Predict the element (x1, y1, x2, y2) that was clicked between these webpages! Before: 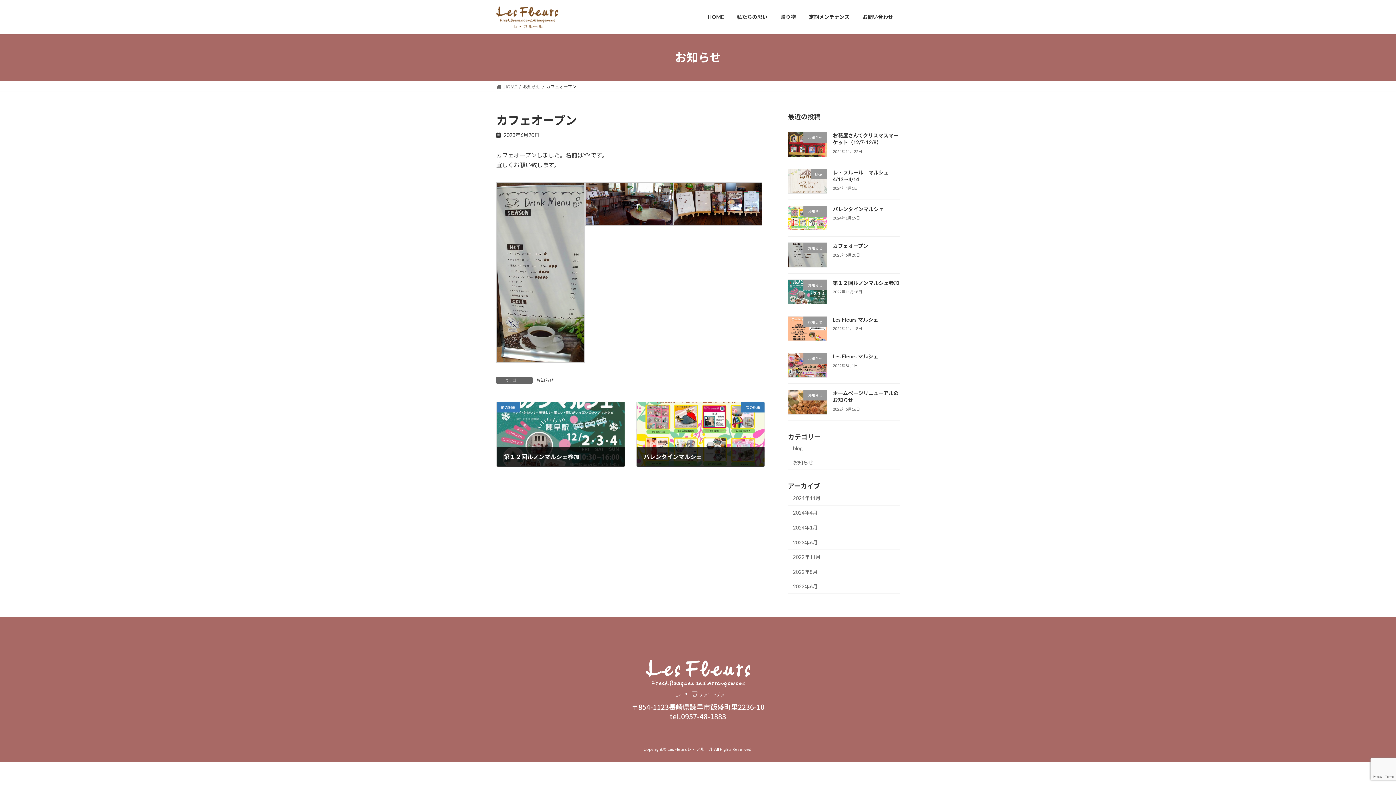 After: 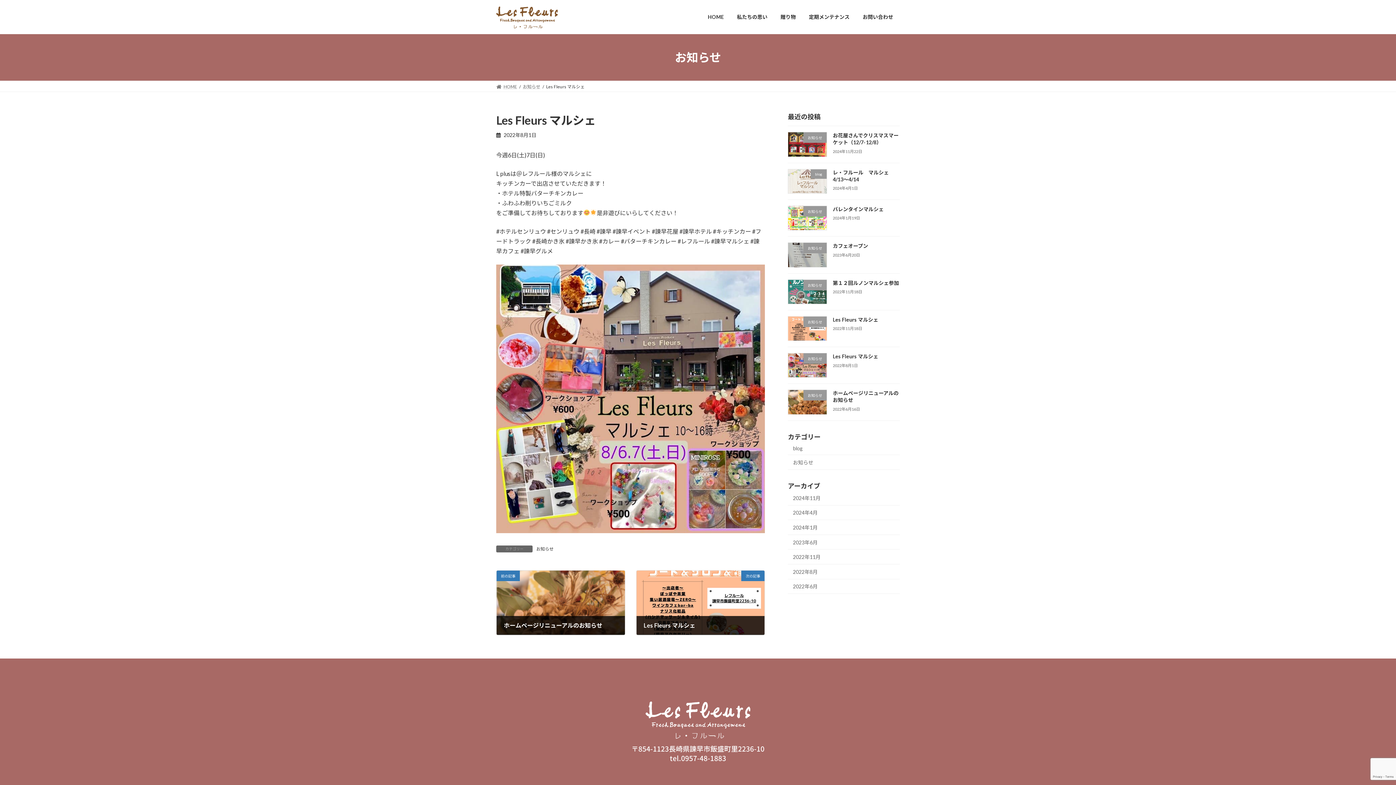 Action: bbox: (833, 353, 878, 359) label: Les Fleurs マルシェ